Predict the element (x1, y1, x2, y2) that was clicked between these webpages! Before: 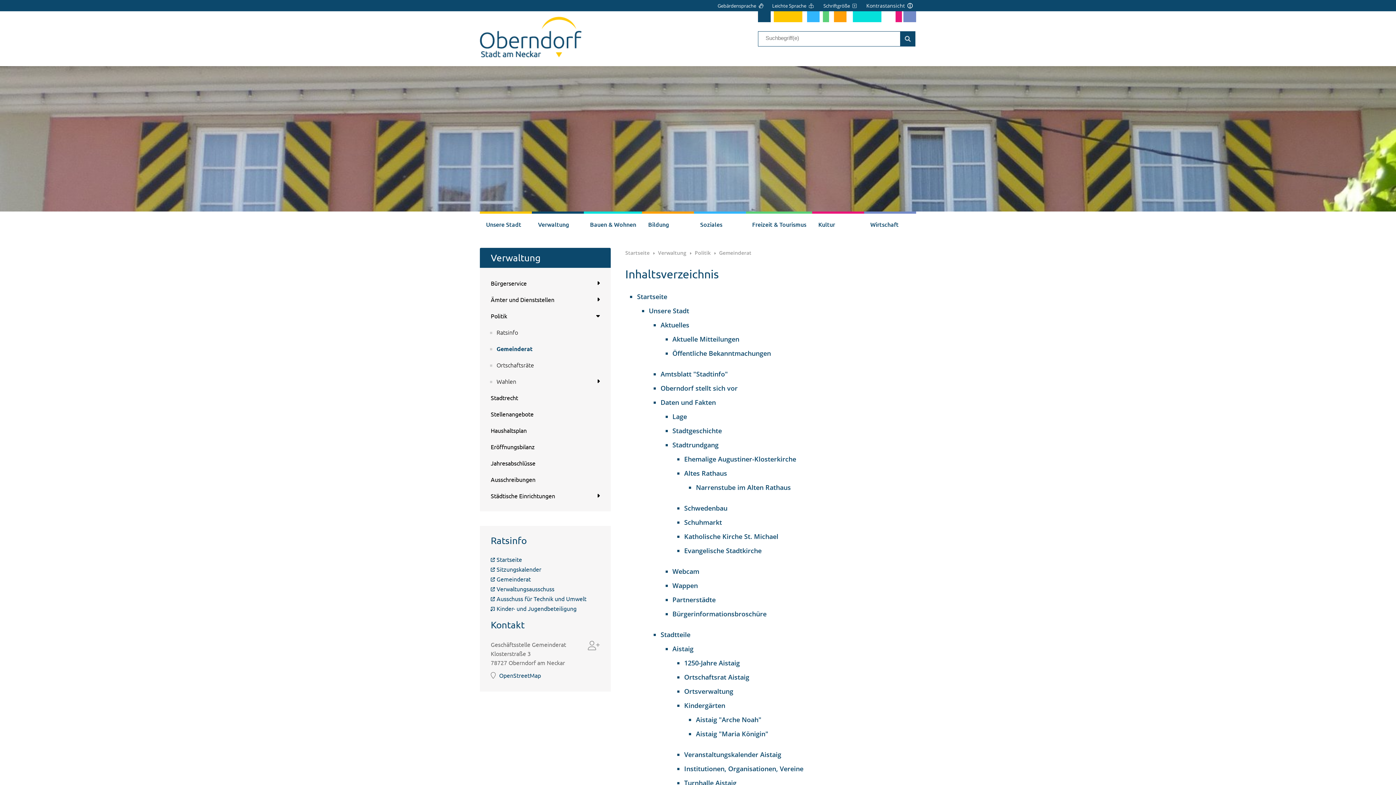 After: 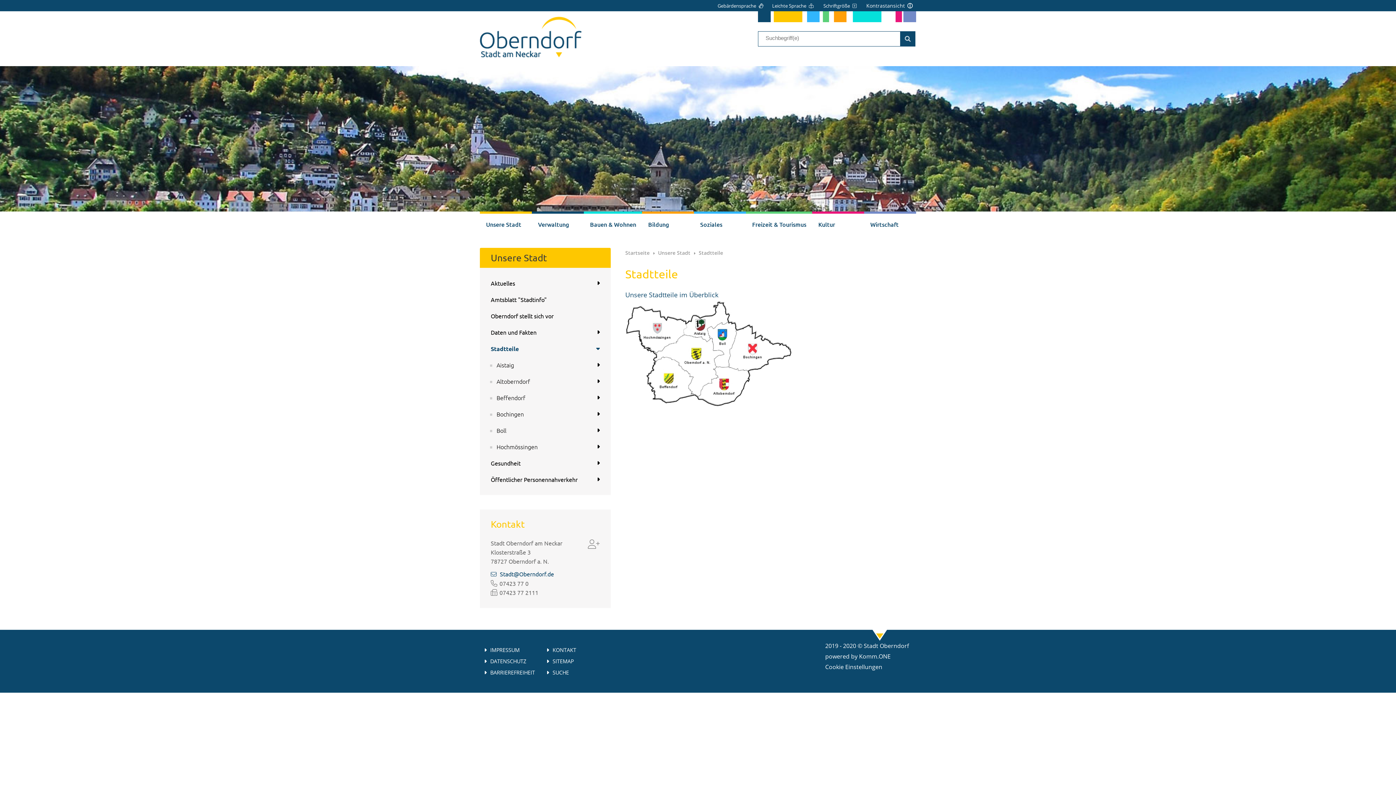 Action: bbox: (660, 630, 690, 639) label: Stadtteile